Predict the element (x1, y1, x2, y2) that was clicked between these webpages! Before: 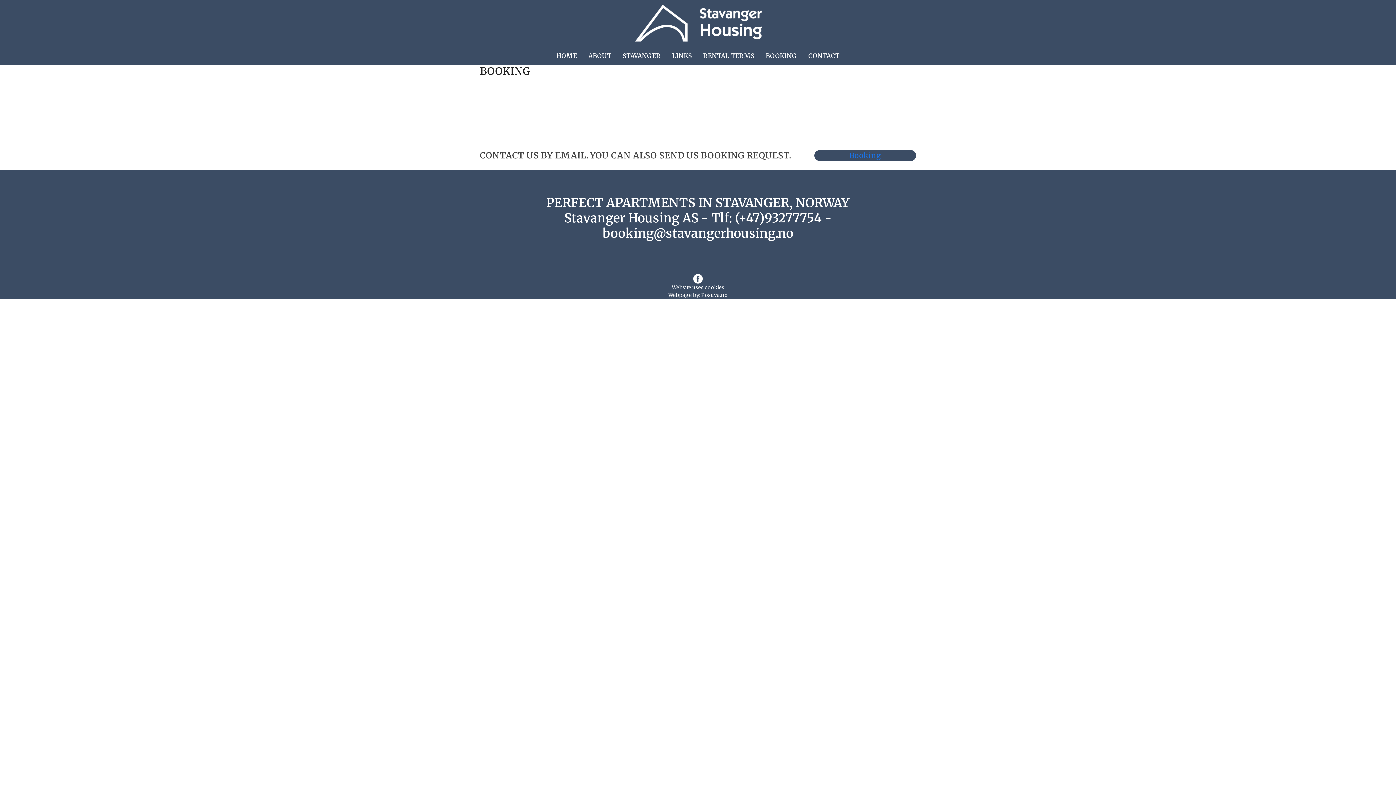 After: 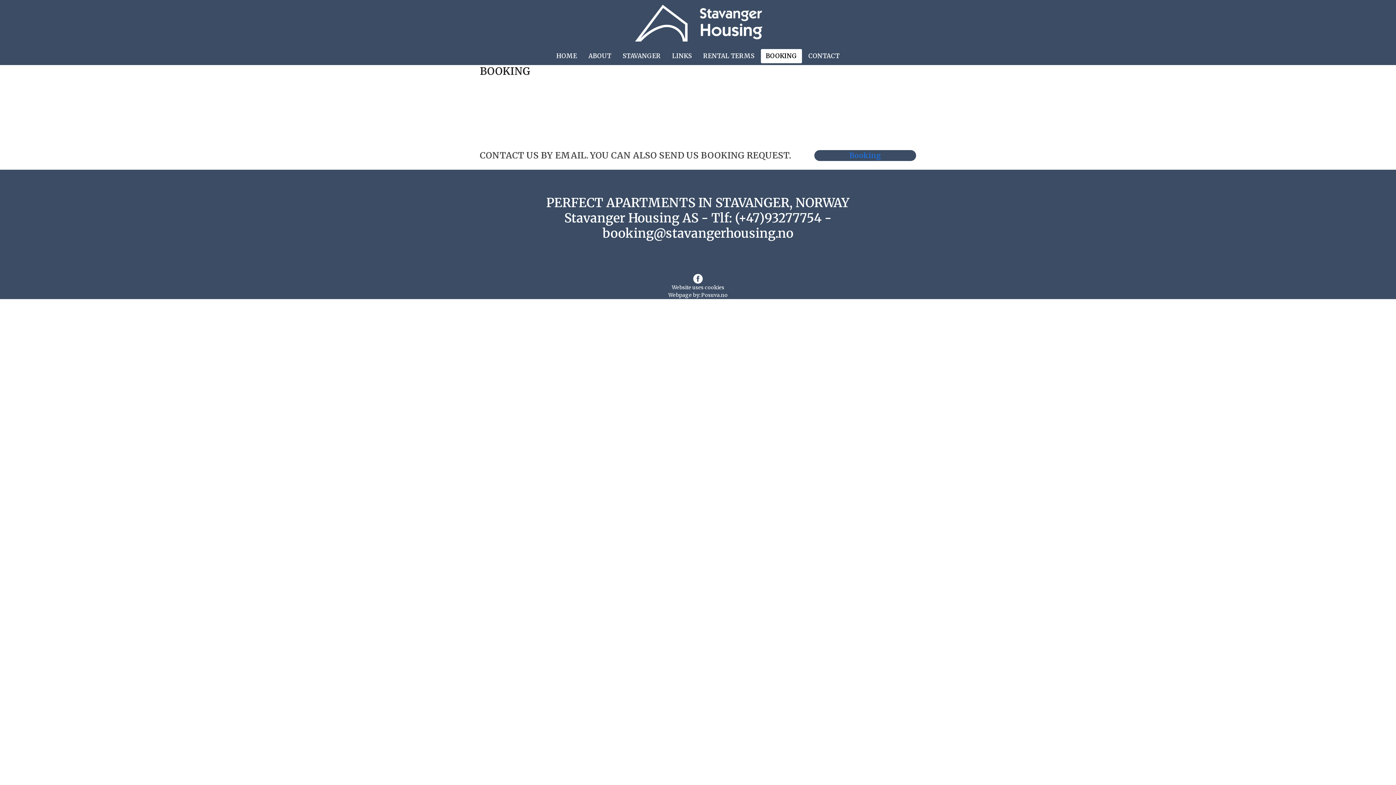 Action: bbox: (761, 46, 802, 65) label: BOOKING